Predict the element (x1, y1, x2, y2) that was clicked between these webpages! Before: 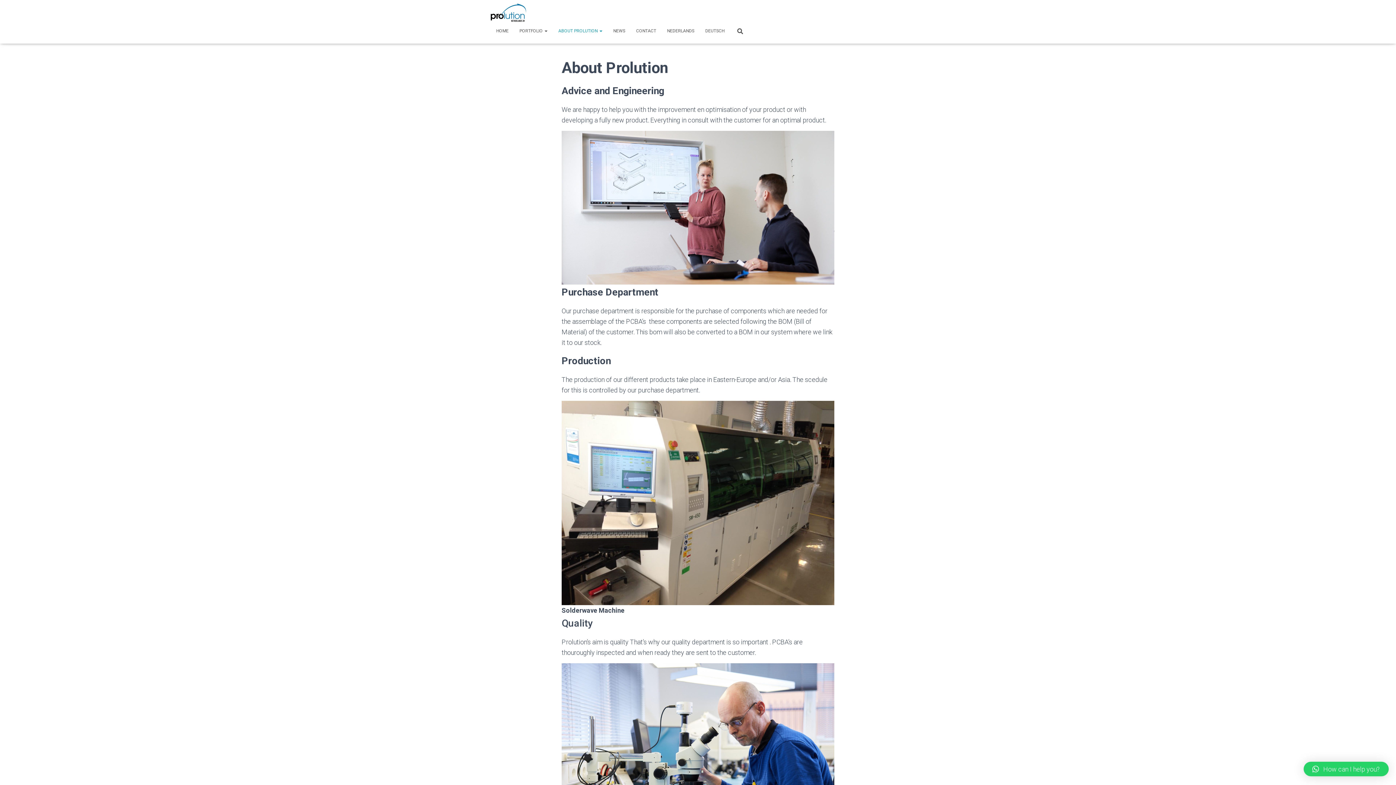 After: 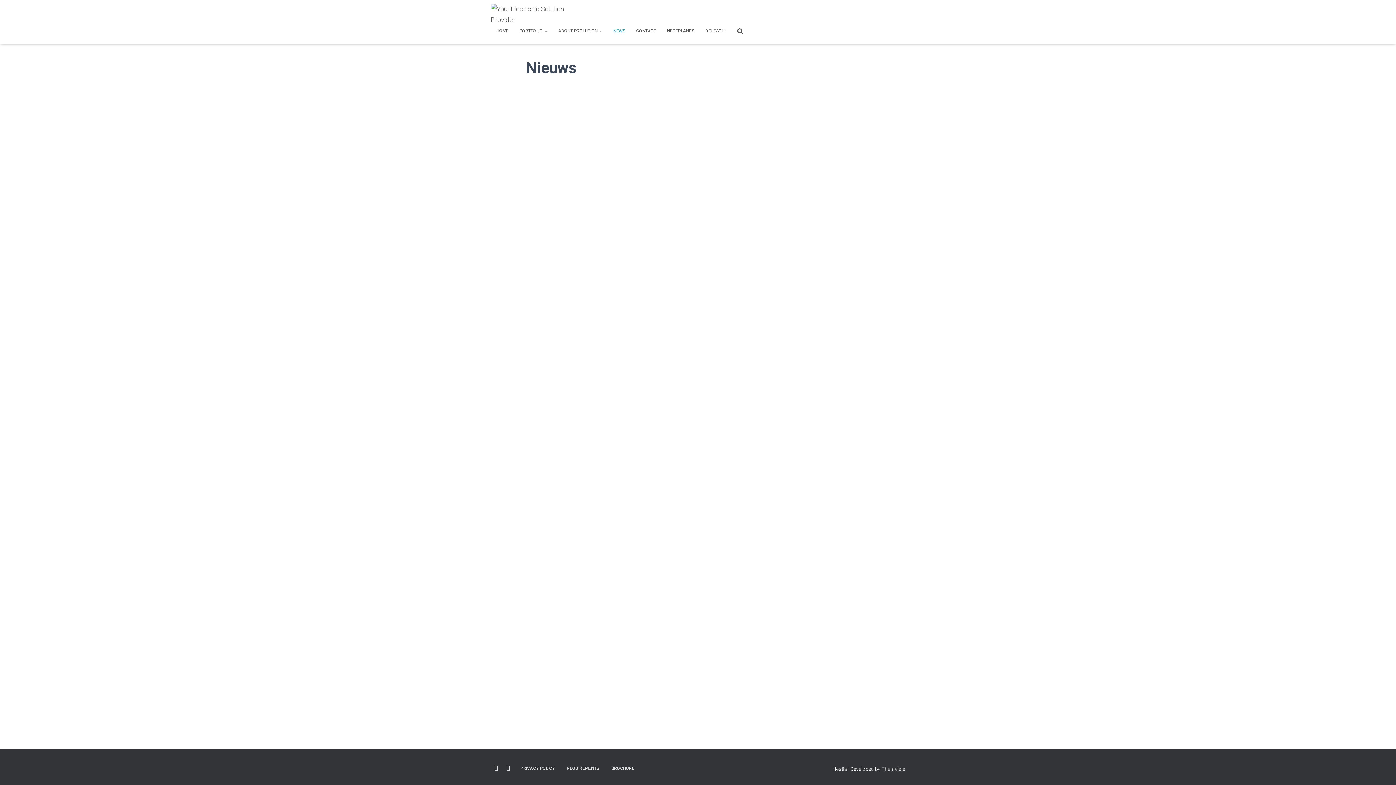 Action: bbox: (608, 21, 630, 39) label: NEWS